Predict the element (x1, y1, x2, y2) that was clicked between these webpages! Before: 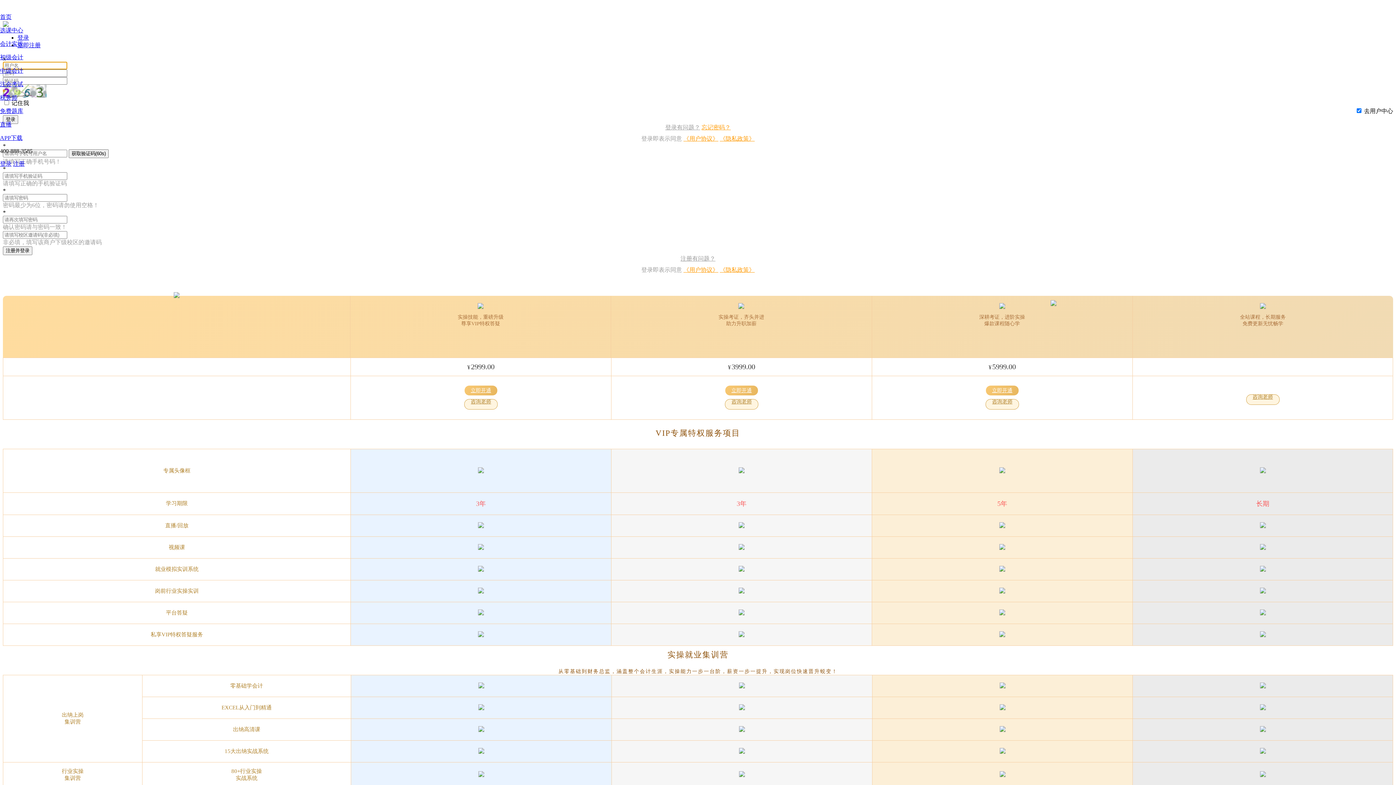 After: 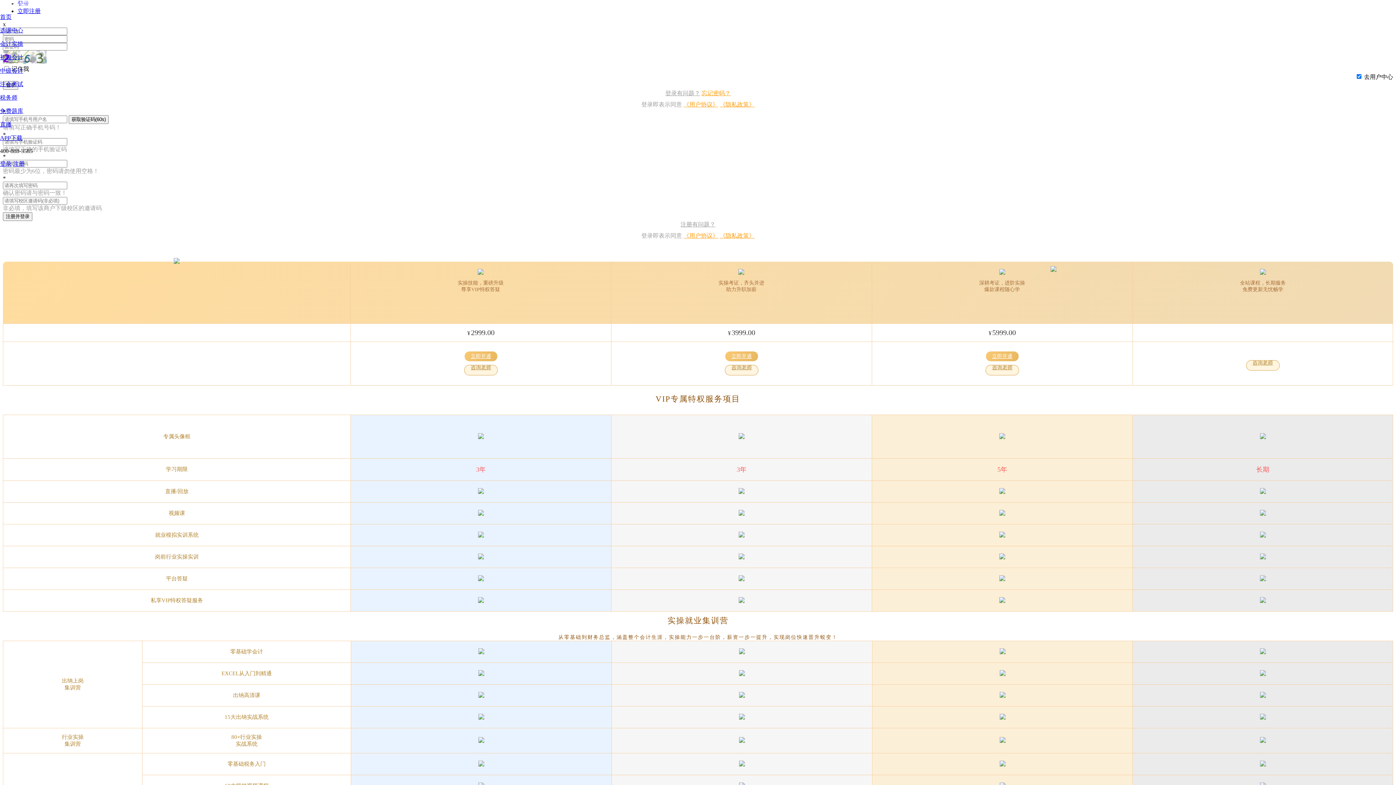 Action: bbox: (0, 160, 11, 166) label: 登录